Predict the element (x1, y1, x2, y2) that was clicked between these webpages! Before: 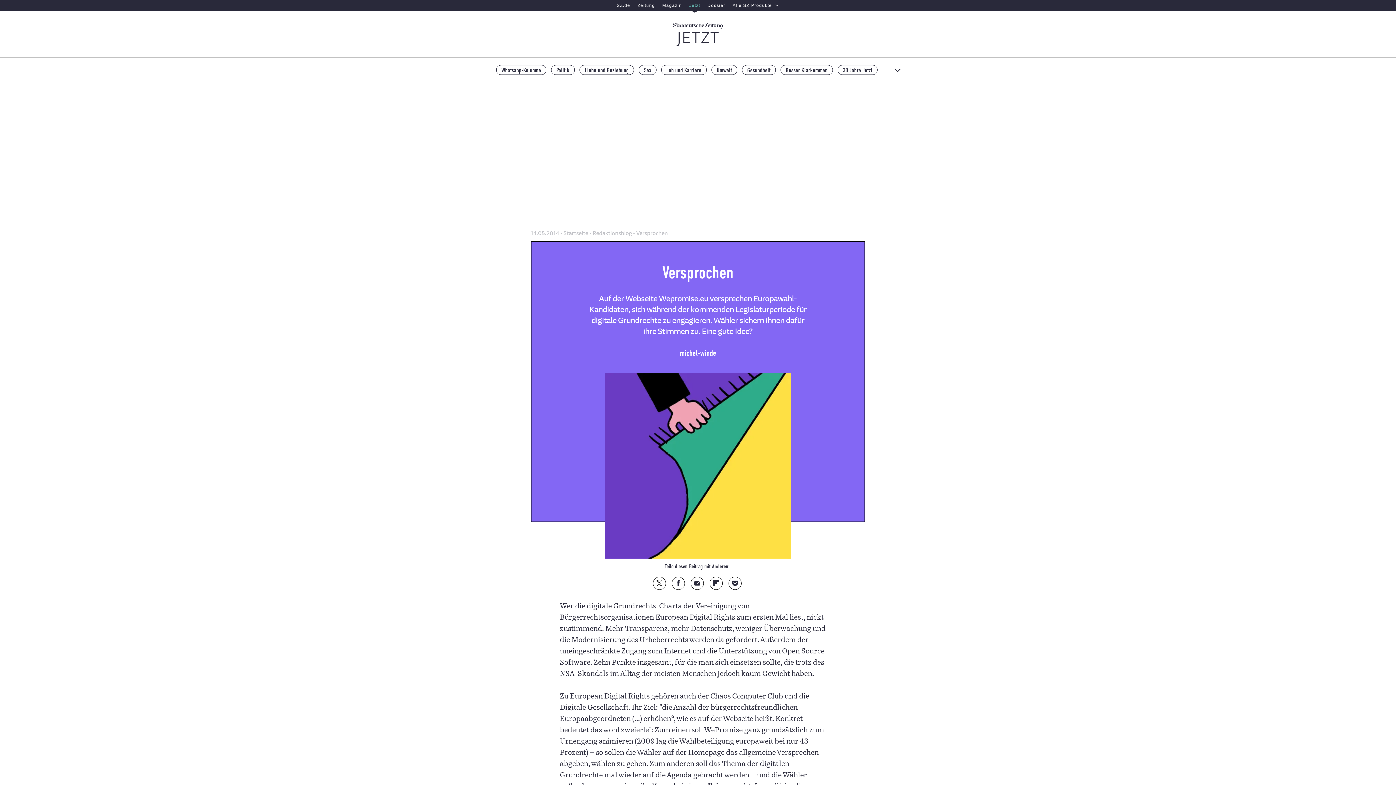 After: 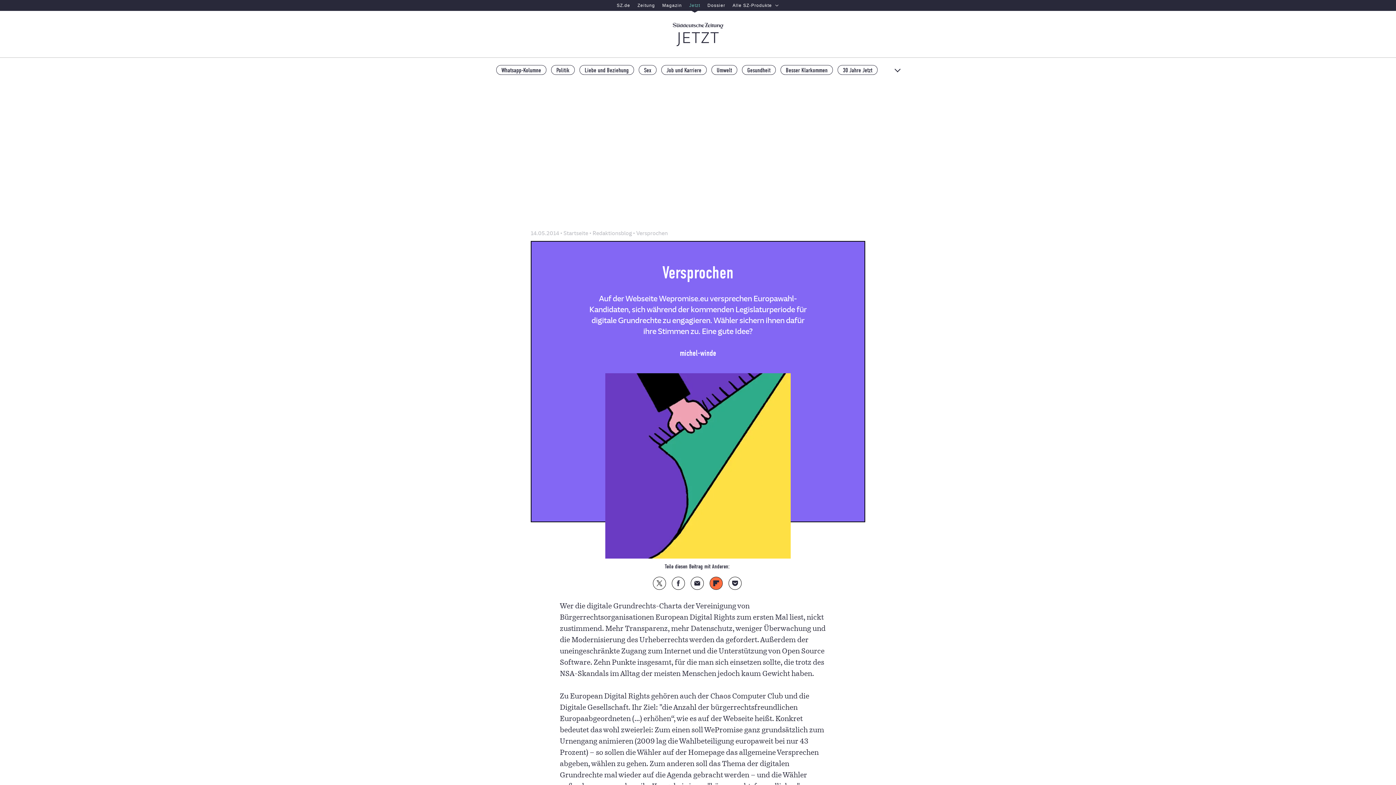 Action: bbox: (710, 577, 722, 589) label: Auf Flipboard teilen